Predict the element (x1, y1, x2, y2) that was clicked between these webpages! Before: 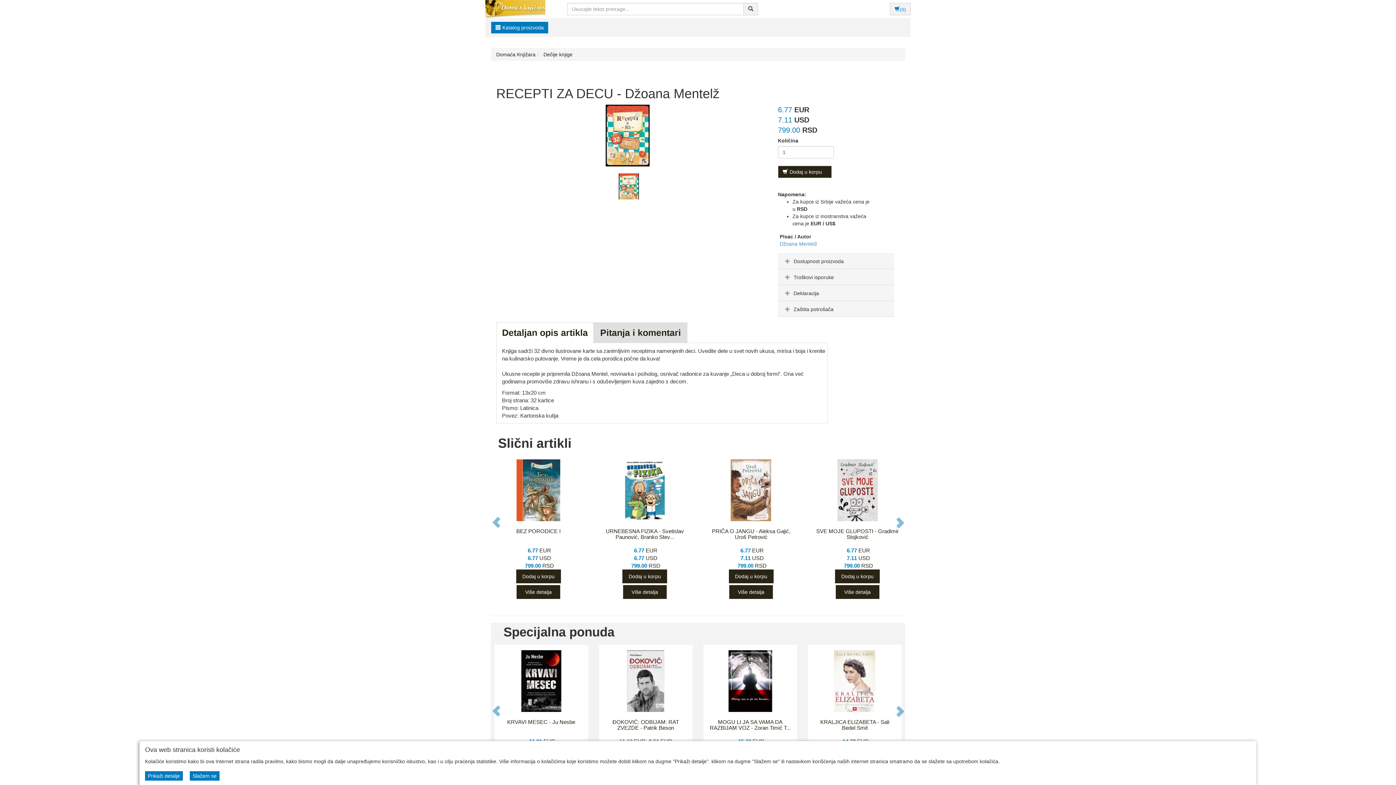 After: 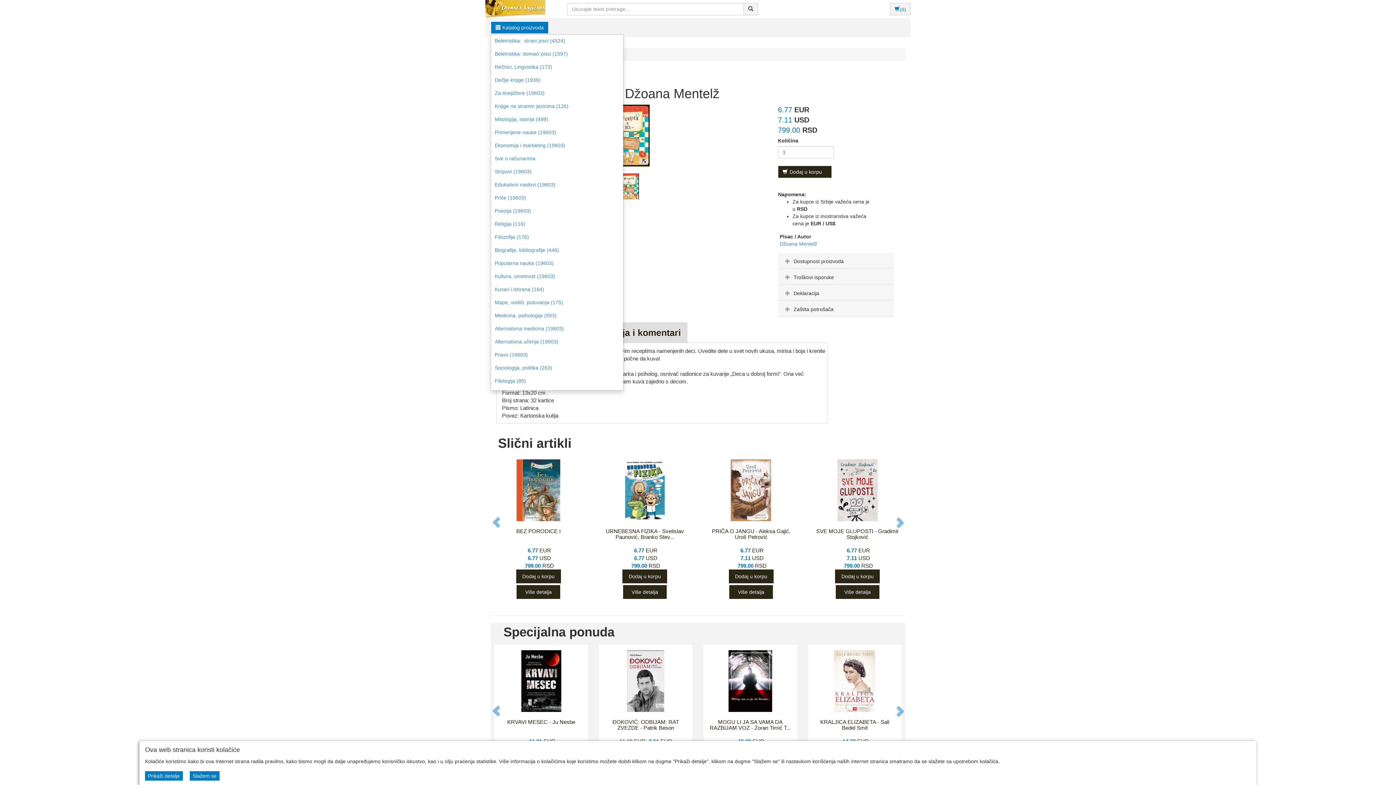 Action: bbox: (490, 21, 548, 33) label: Katalog proizvoda